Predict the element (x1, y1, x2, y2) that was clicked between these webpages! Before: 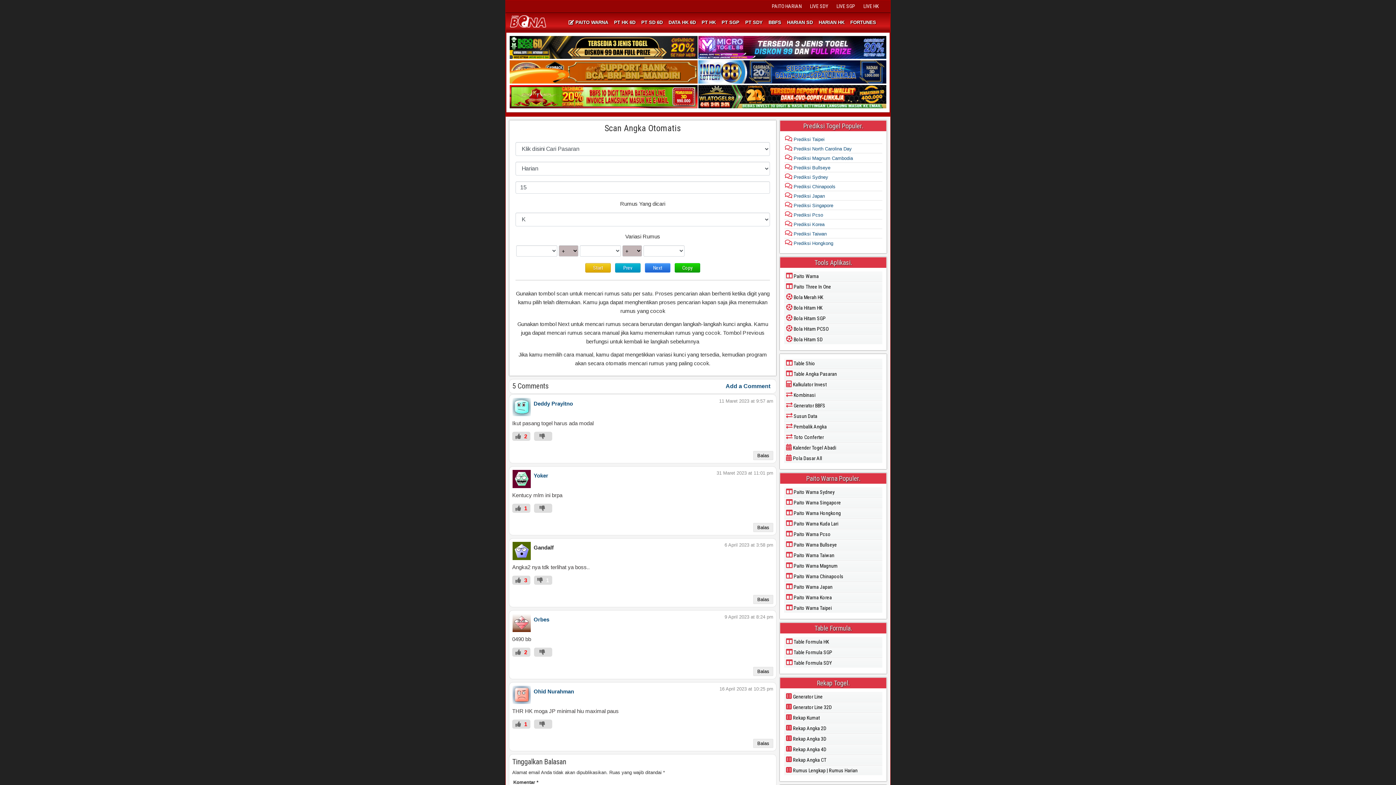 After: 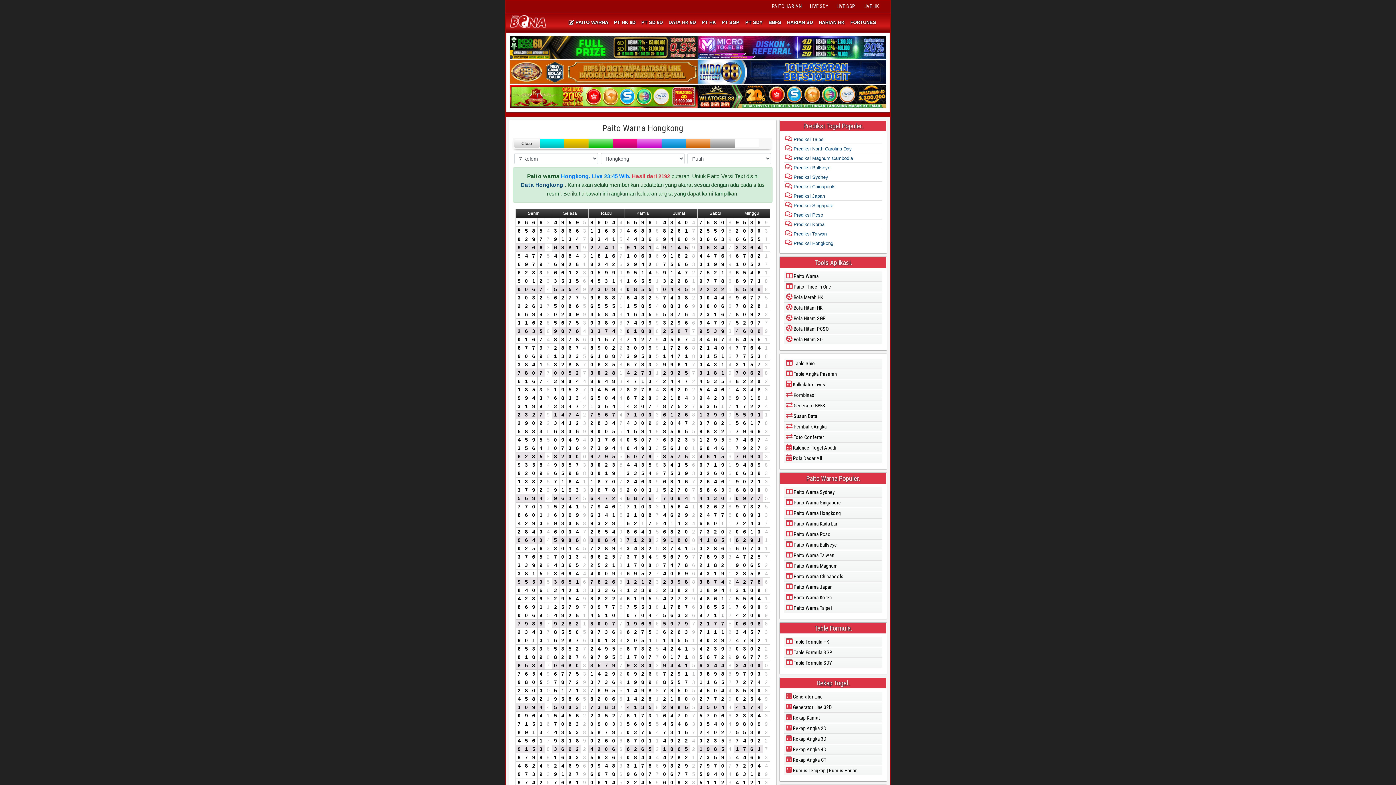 Action: bbox: (698, 13, 718, 31) label: PT HK